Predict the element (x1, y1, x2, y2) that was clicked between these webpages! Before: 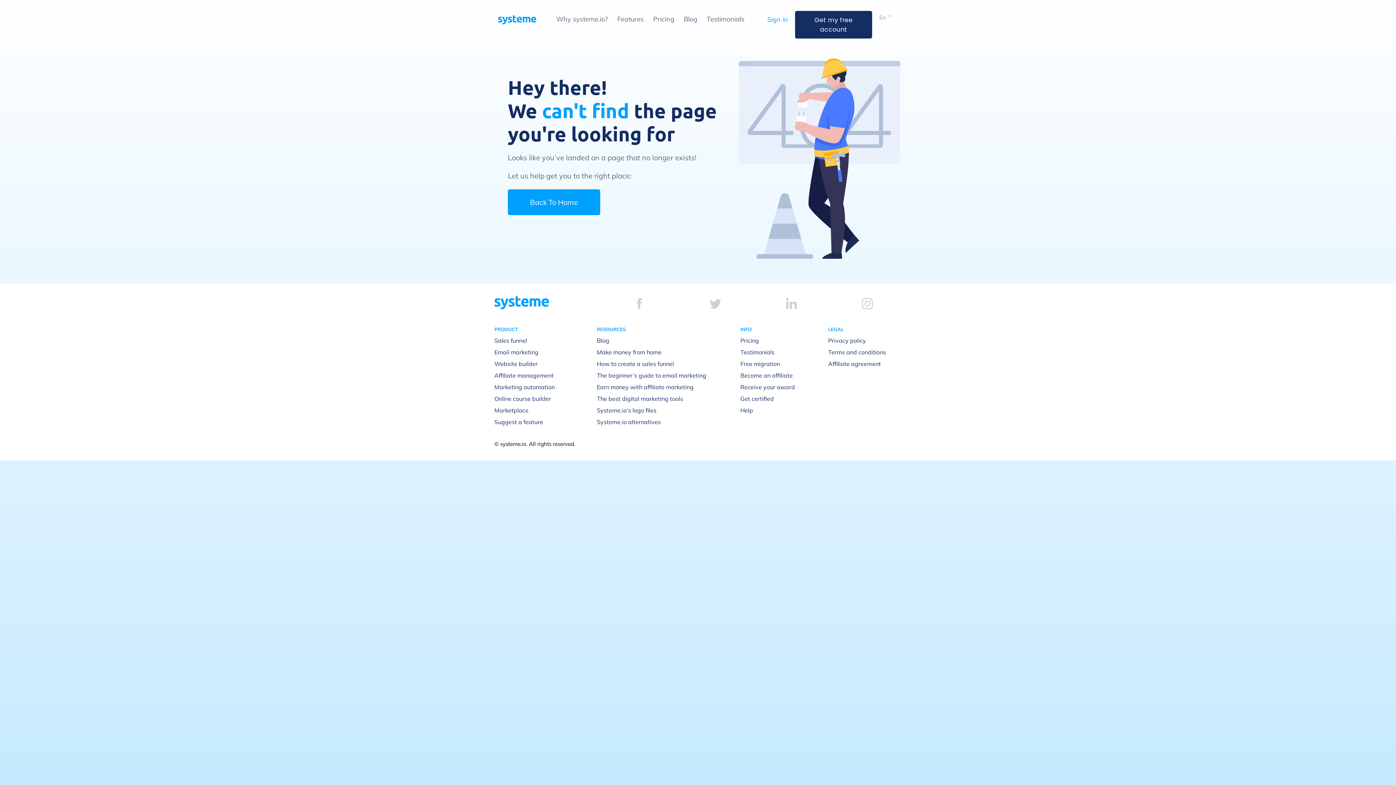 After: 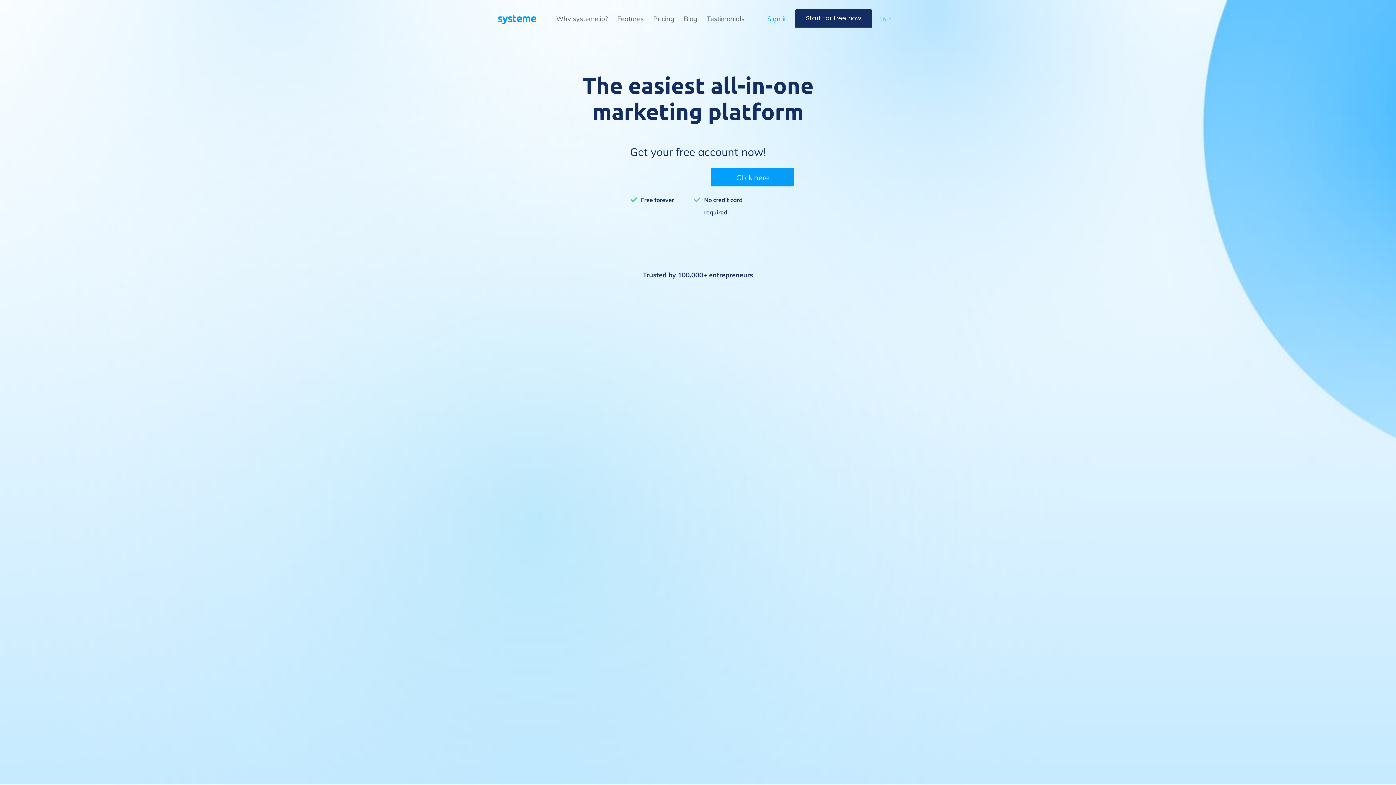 Action: bbox: (508, 189, 600, 215) label: Back To Home